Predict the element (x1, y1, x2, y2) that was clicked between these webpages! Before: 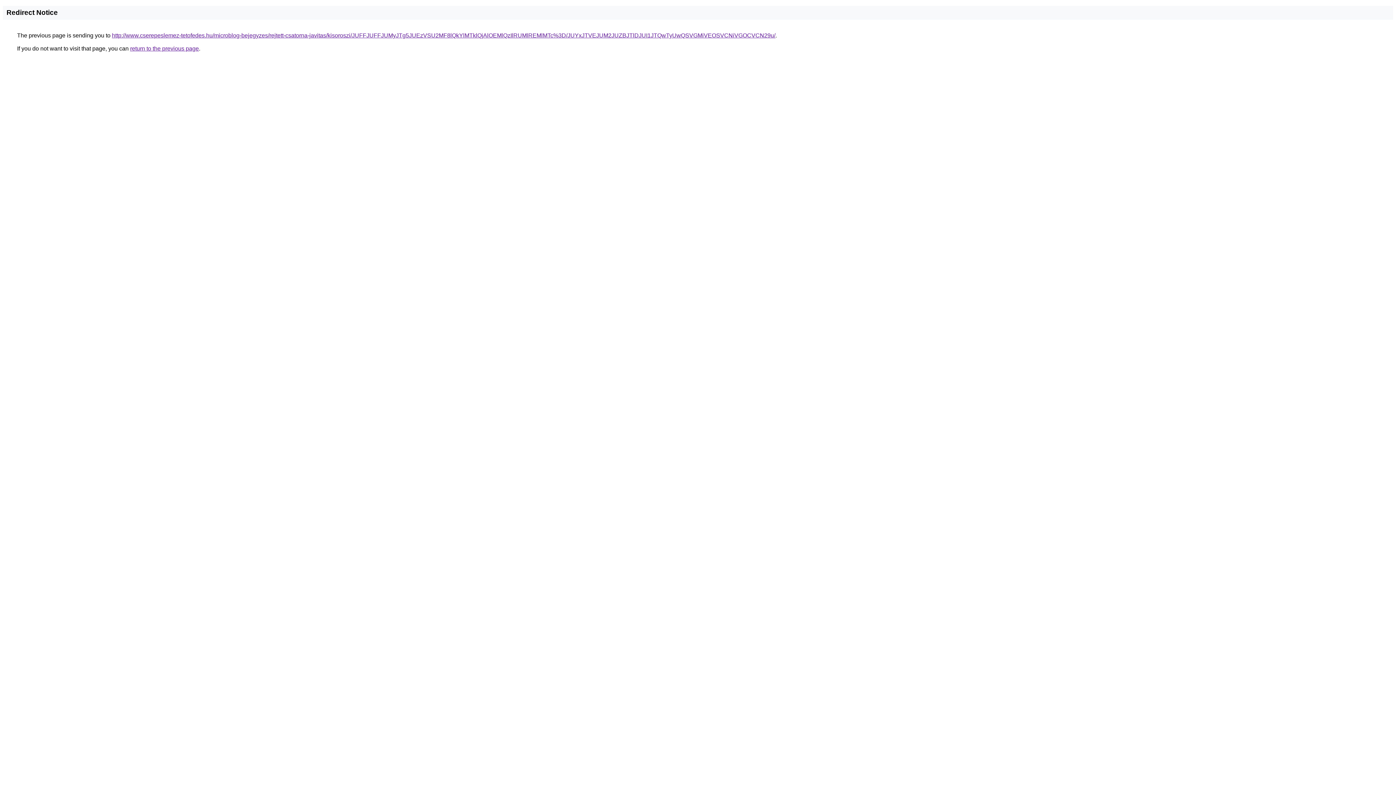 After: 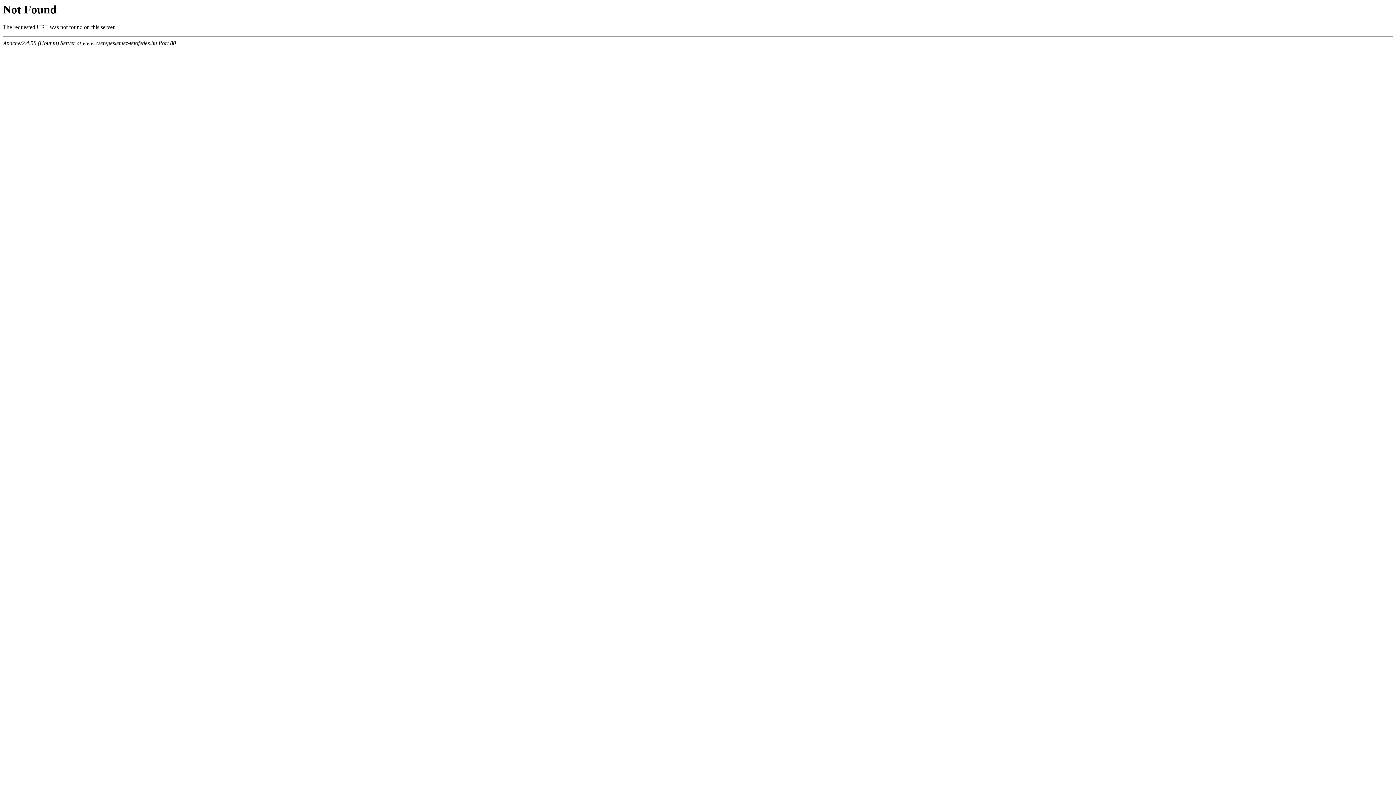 Action: bbox: (112, 32, 775, 38) label: http://www.cserepeslemez-tetofedes.hu/microblog-bejegyzes/rejtett-csatorna-javitas/kisoroszi/JUFFJUFFJUMyJTg5JUEzVSU2MF8lQkYlMTklQjAlOEMlQzIlRUMlREMlMTc%3D/JUYxJTVEJUM2JUZBJTlDJUI1JTQwTyUwQSVGMiVEOSVCNiVGOCVCN29u/